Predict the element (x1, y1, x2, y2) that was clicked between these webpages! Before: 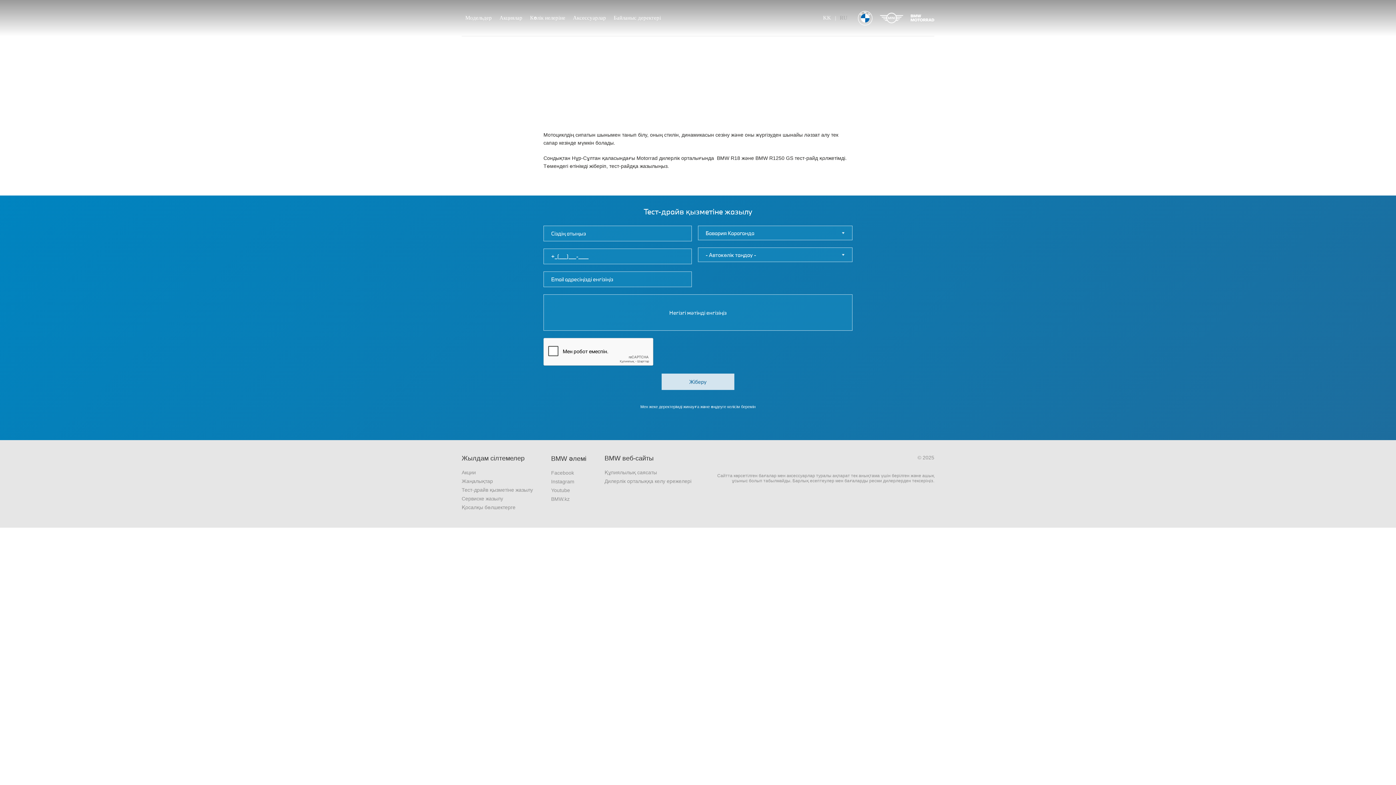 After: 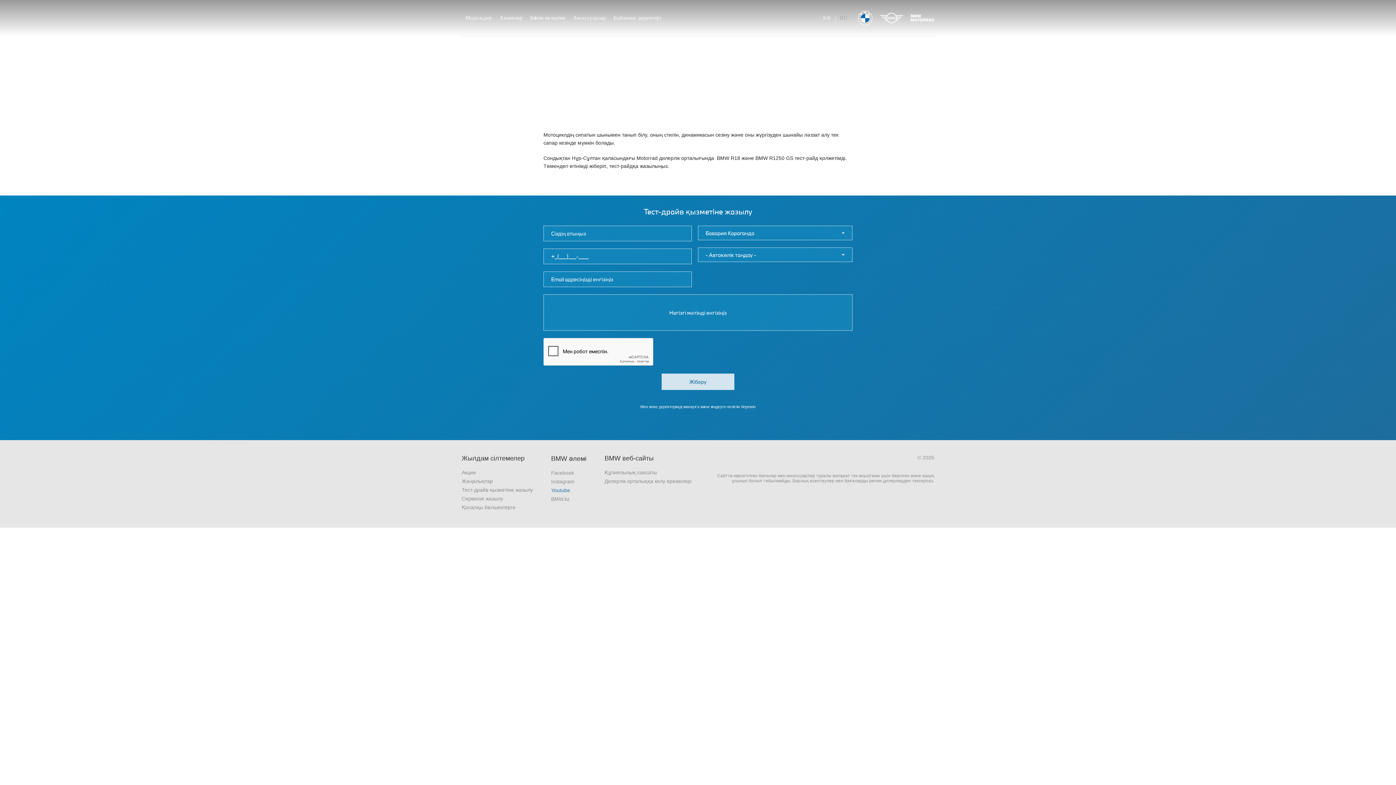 Action: bbox: (551, 487, 570, 493) label: Youtube